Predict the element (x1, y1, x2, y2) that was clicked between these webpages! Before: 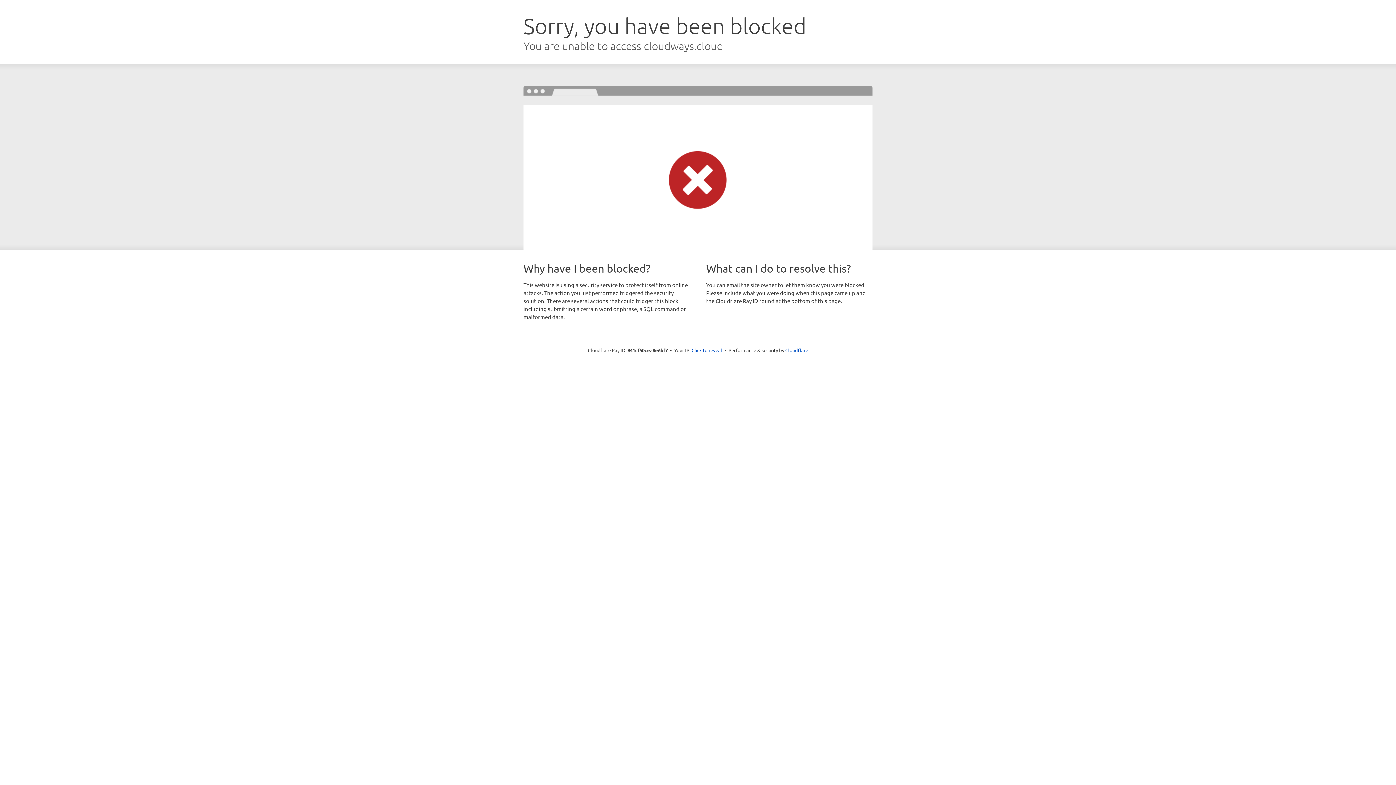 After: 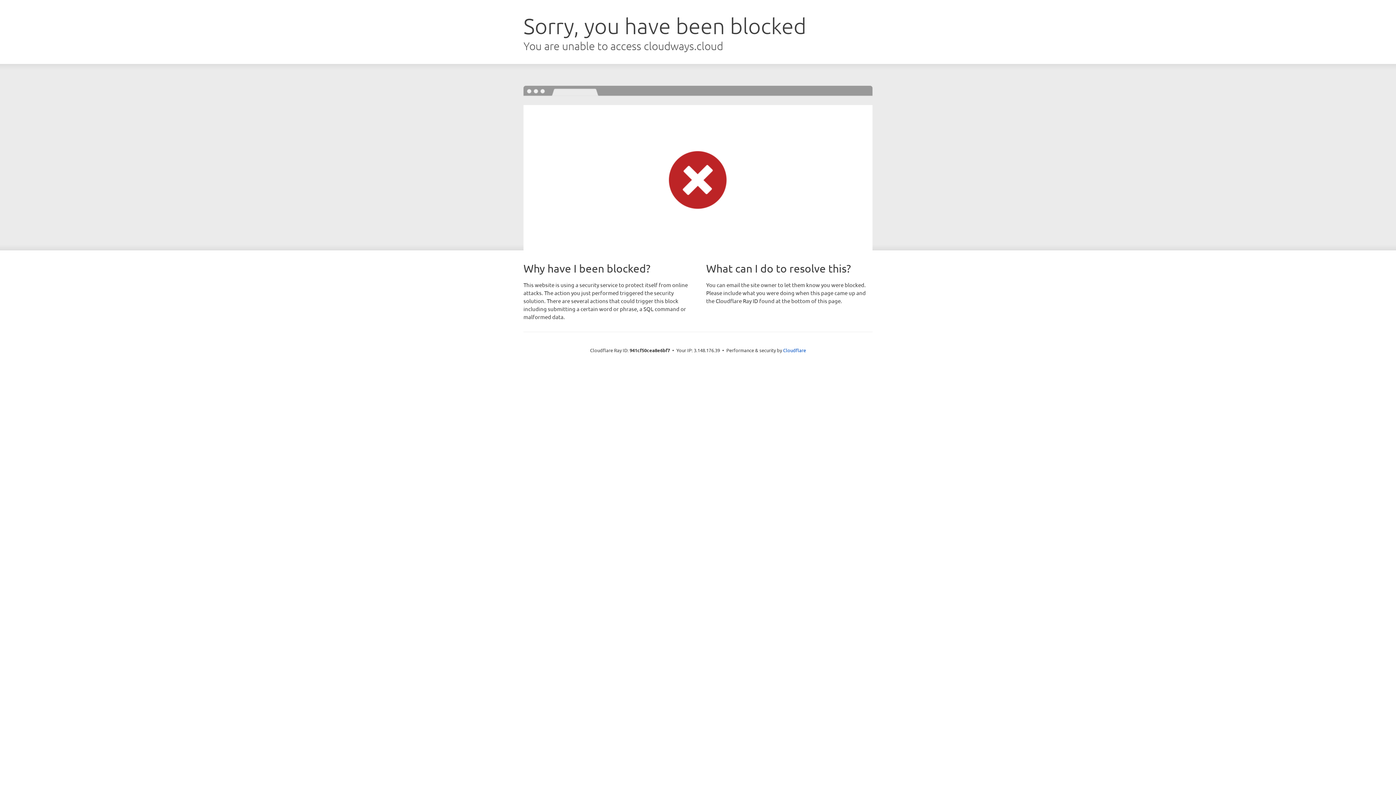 Action: bbox: (691, 346, 722, 353) label: Click to reveal